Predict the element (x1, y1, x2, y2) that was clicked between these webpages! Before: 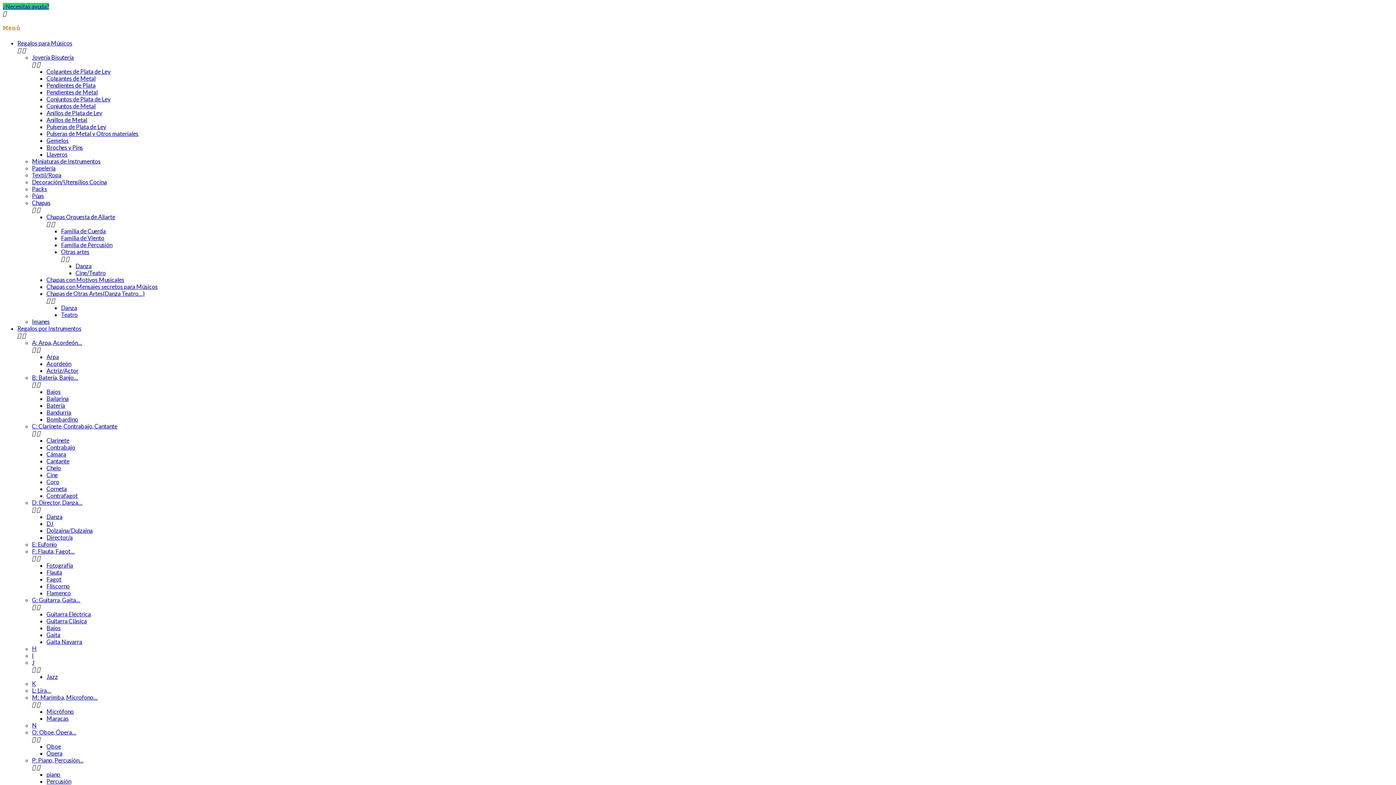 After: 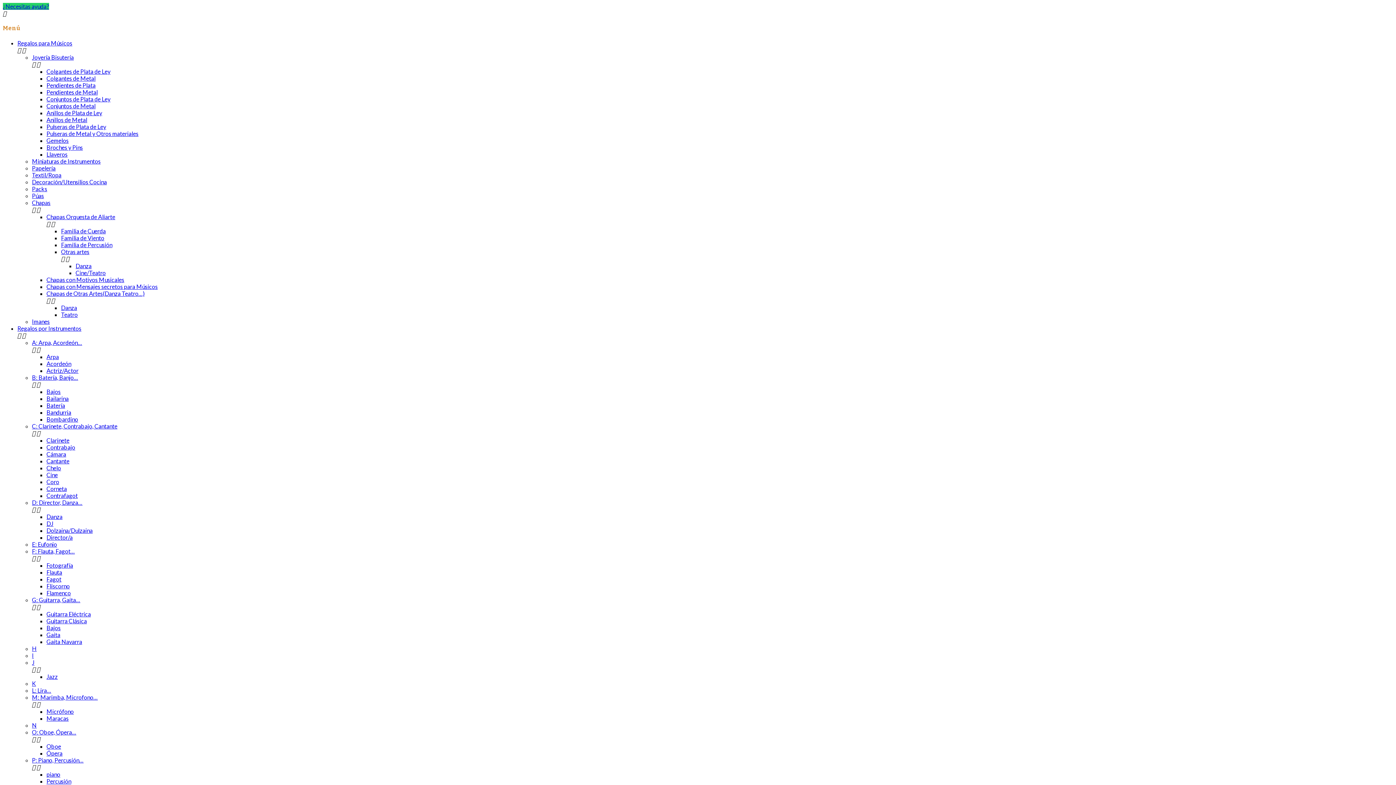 Action: bbox: (46, 276, 124, 283) label: Chapas con Motivos Musicales